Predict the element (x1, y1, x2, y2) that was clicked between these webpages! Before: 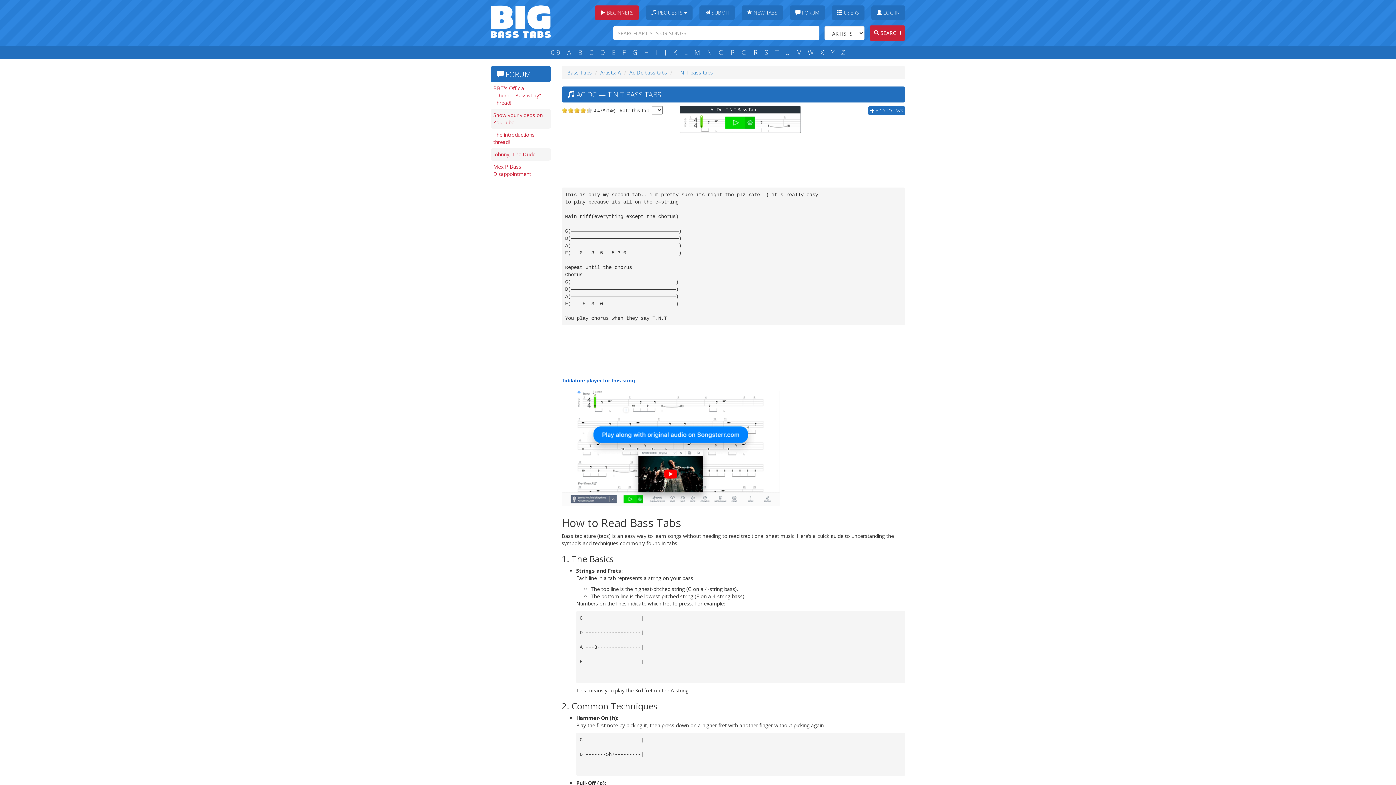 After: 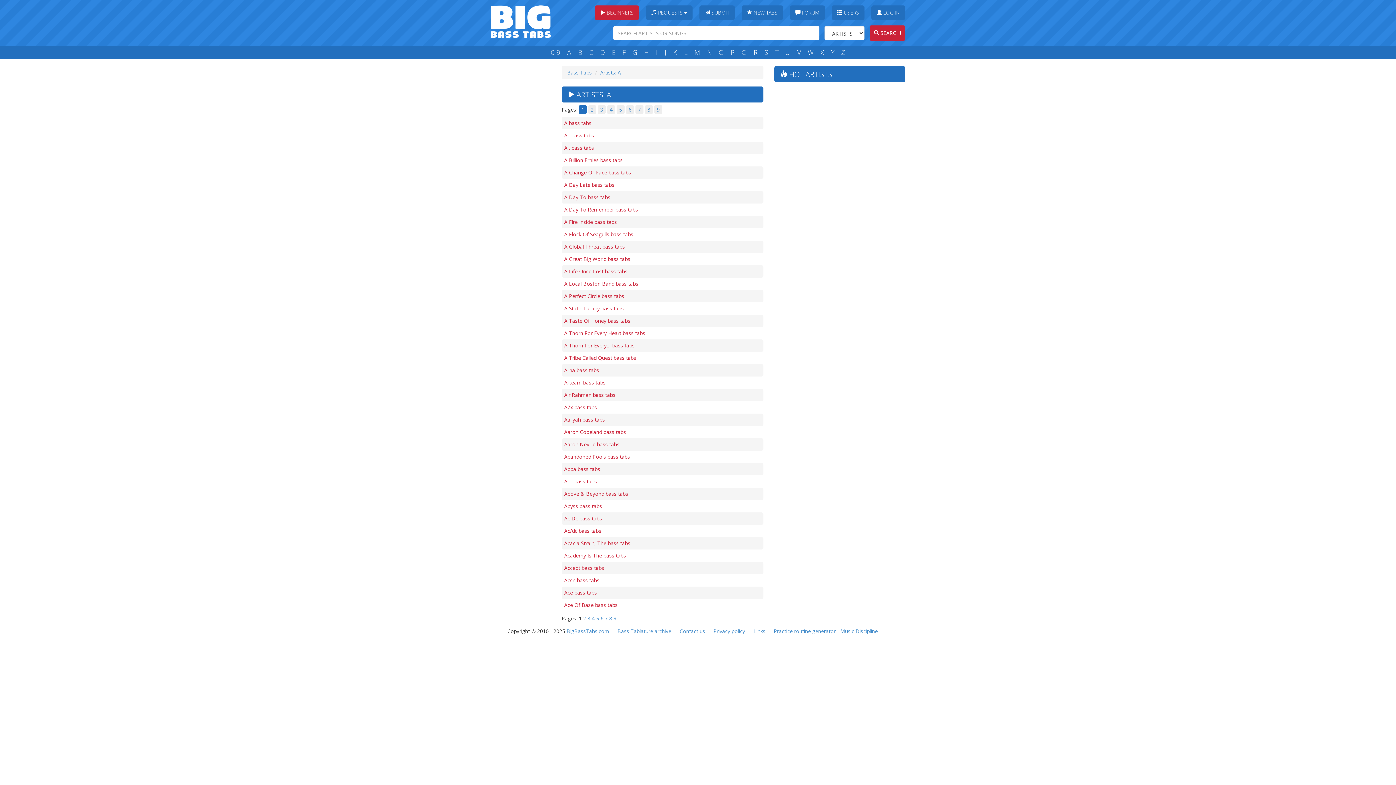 Action: label: Artists: A bbox: (600, 69, 621, 76)